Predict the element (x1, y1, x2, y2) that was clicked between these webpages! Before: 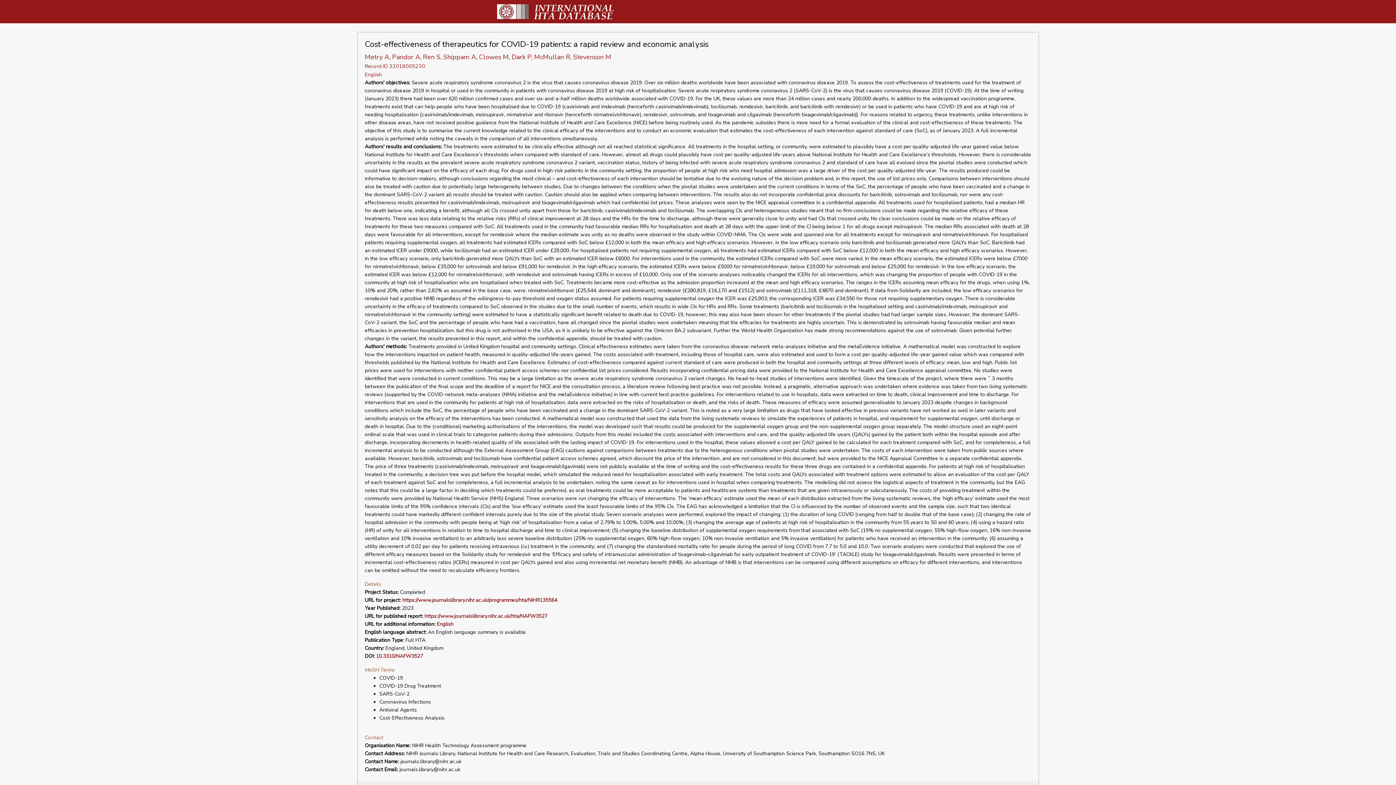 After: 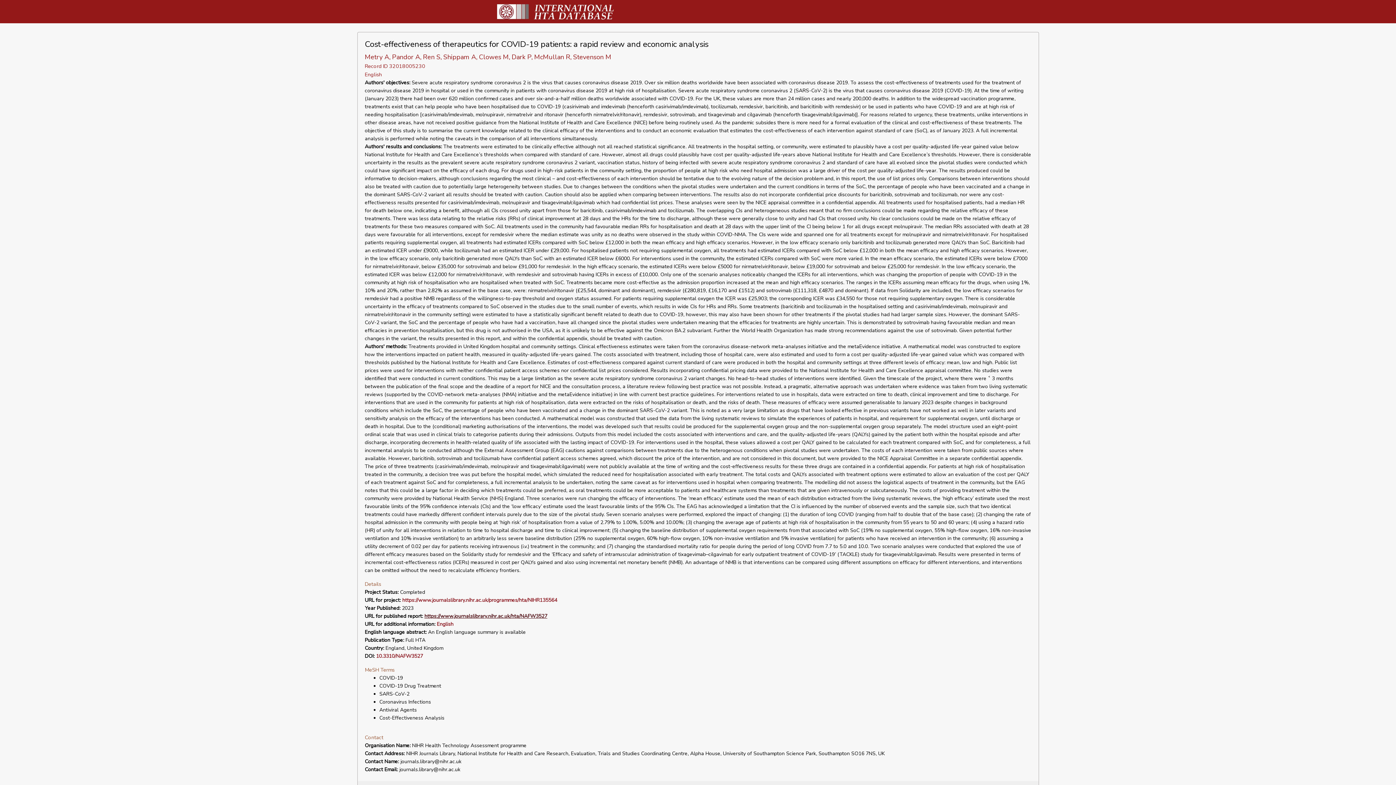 Action: label: https://www.journalslibrary.nihr.ac.uk/hta/NAFW3527 bbox: (424, 613, 547, 620)